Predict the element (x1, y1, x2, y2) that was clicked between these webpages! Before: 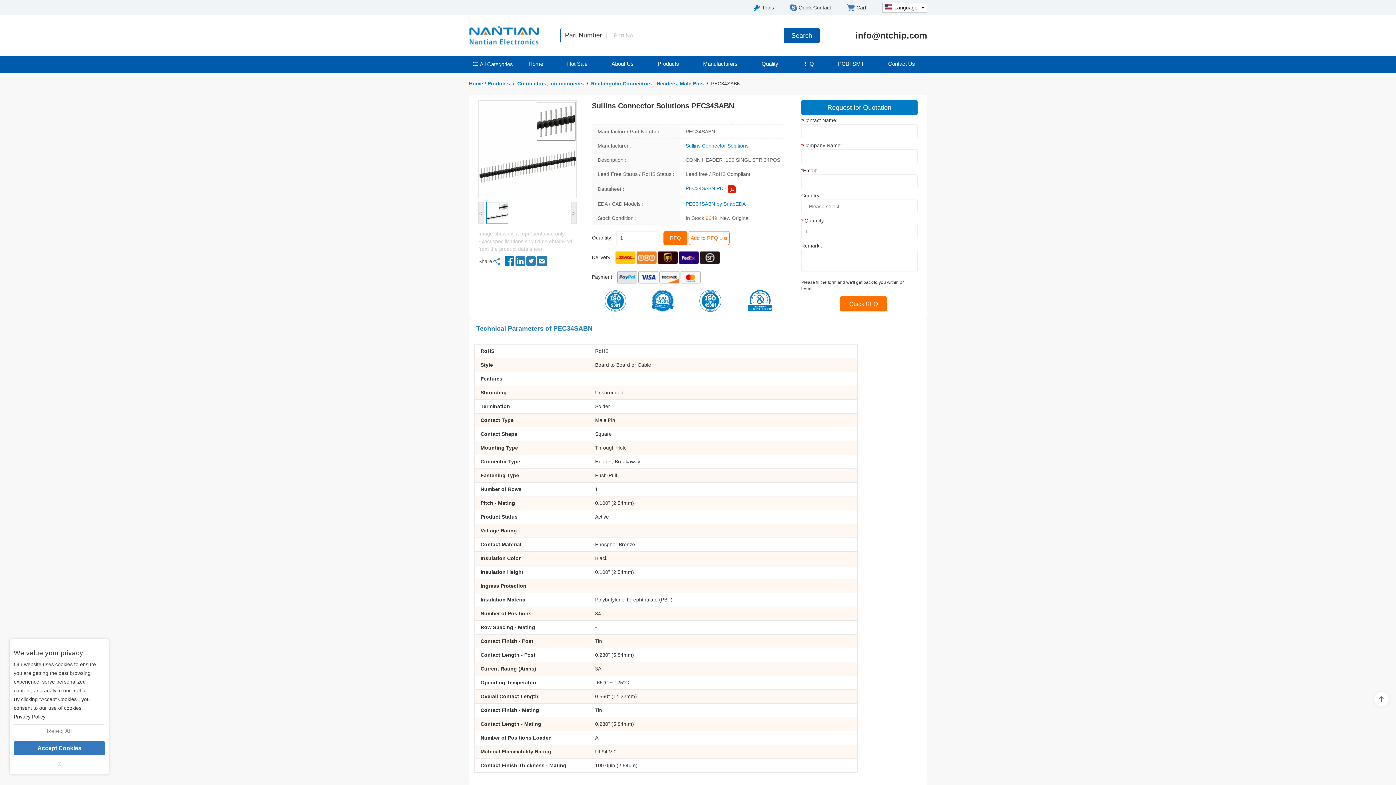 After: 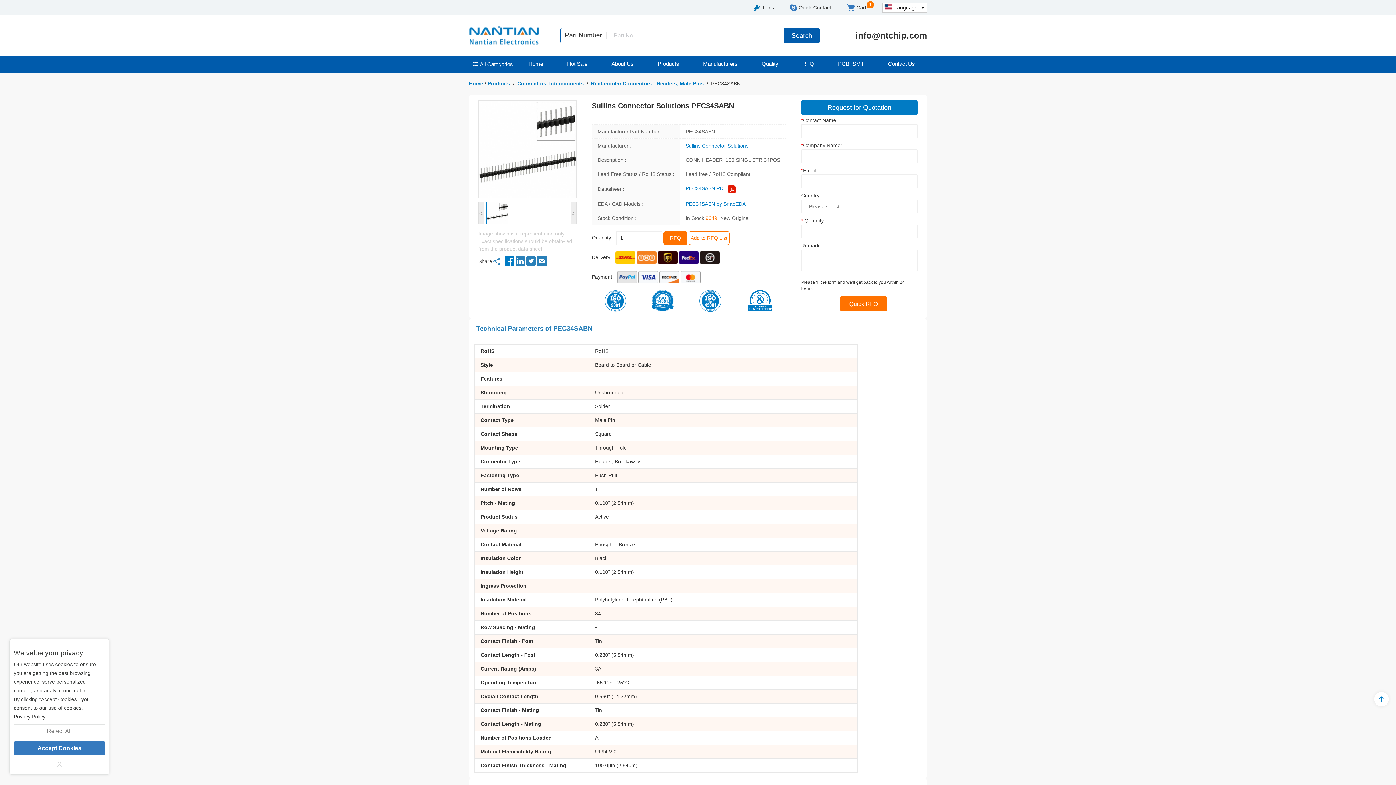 Action: label: Add to RFQ List bbox: (688, 231, 729, 244)